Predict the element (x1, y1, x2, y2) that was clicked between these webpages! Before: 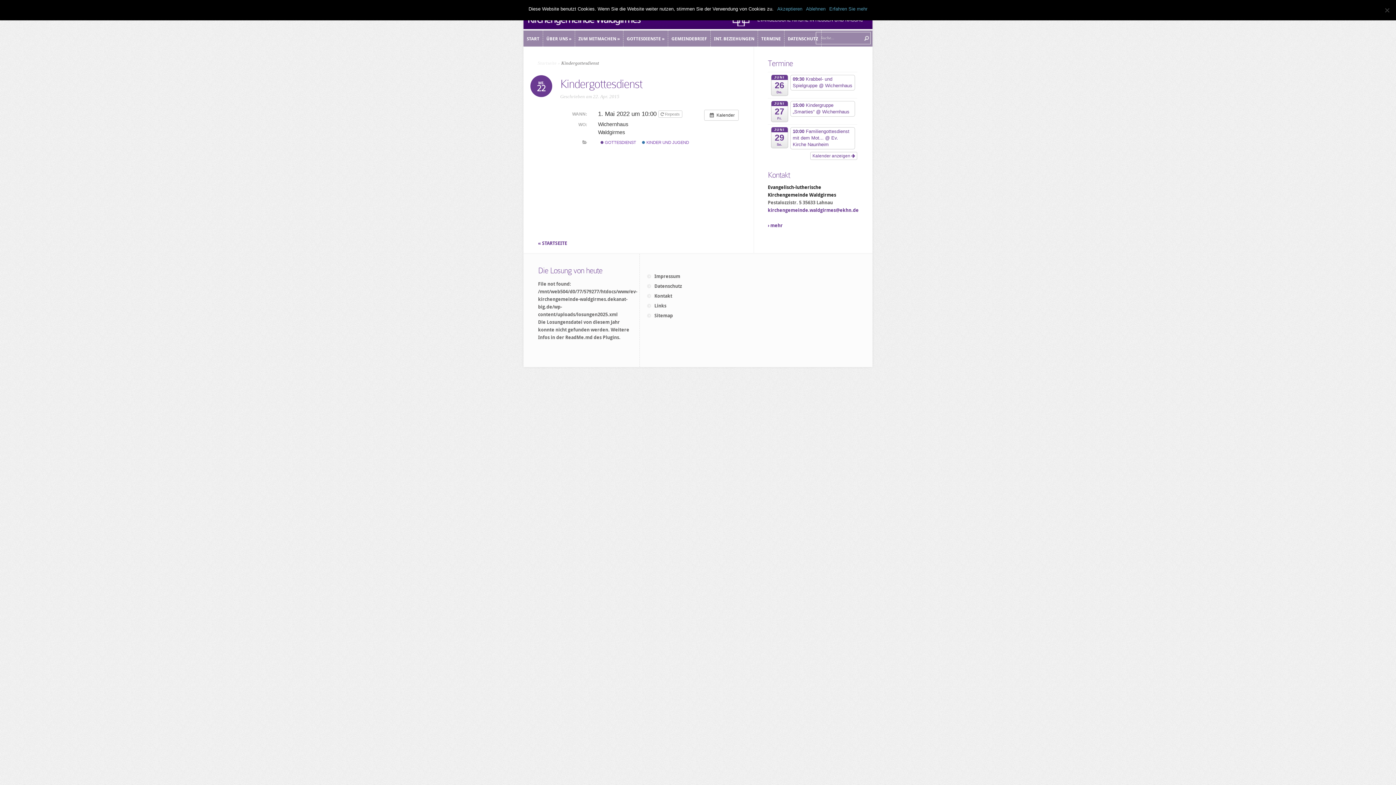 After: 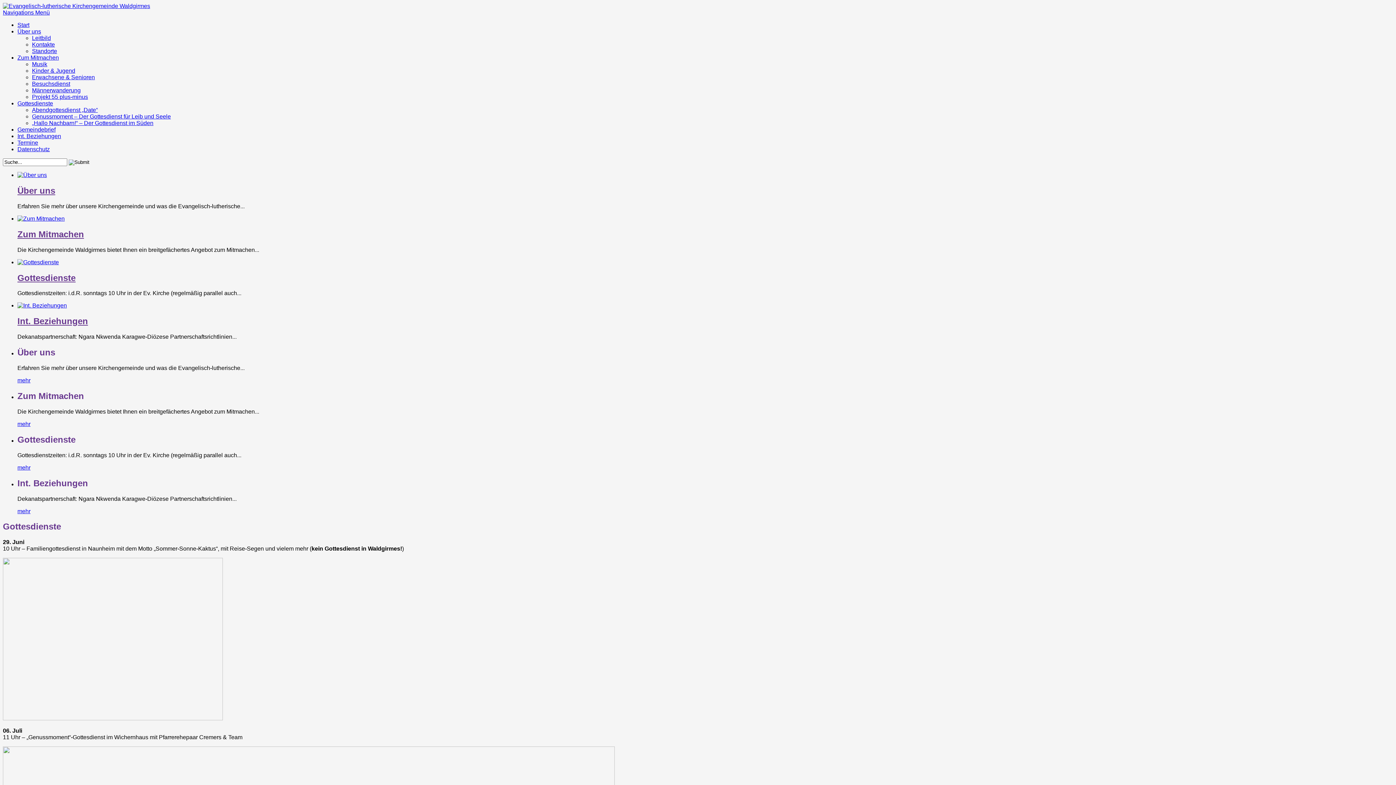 Action: bbox: (537, 60, 556, 65) label: Startseite